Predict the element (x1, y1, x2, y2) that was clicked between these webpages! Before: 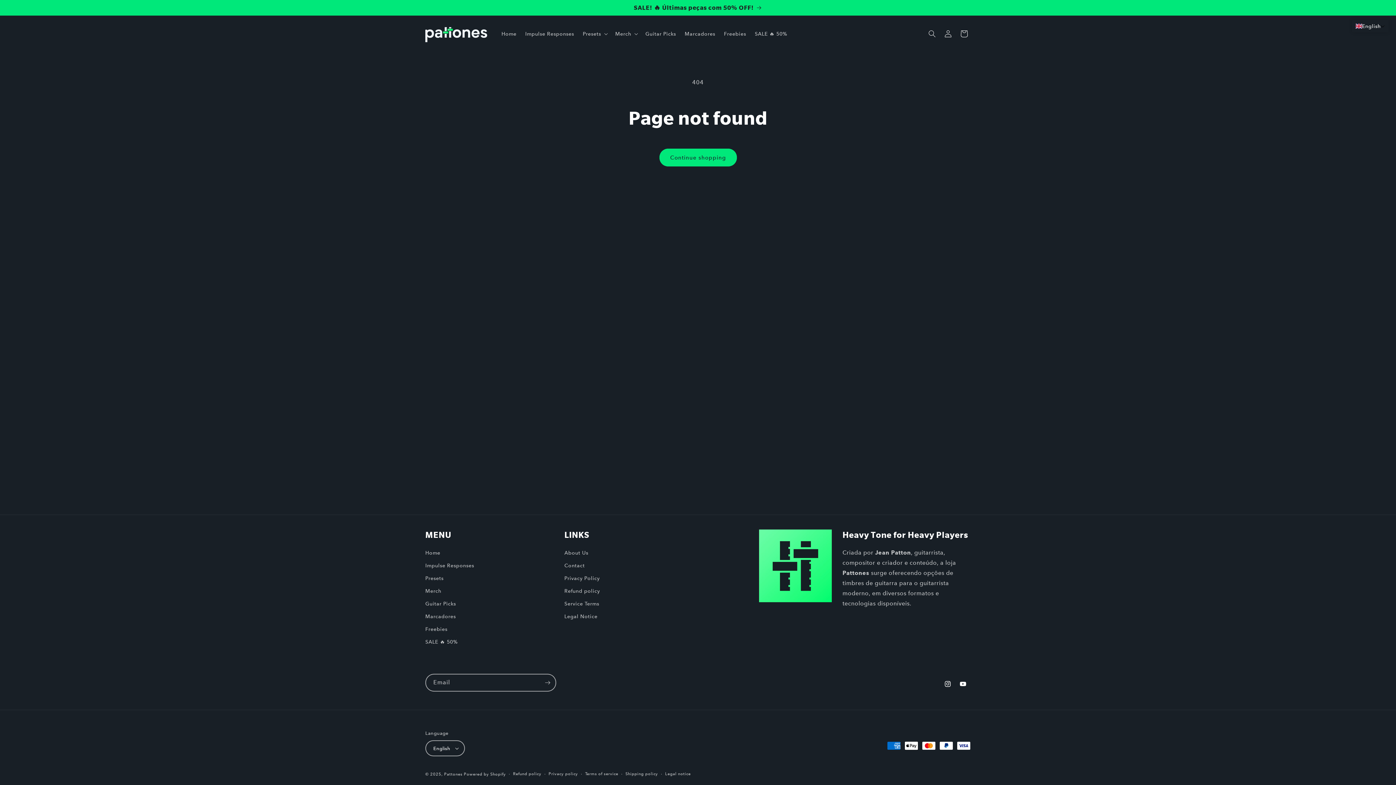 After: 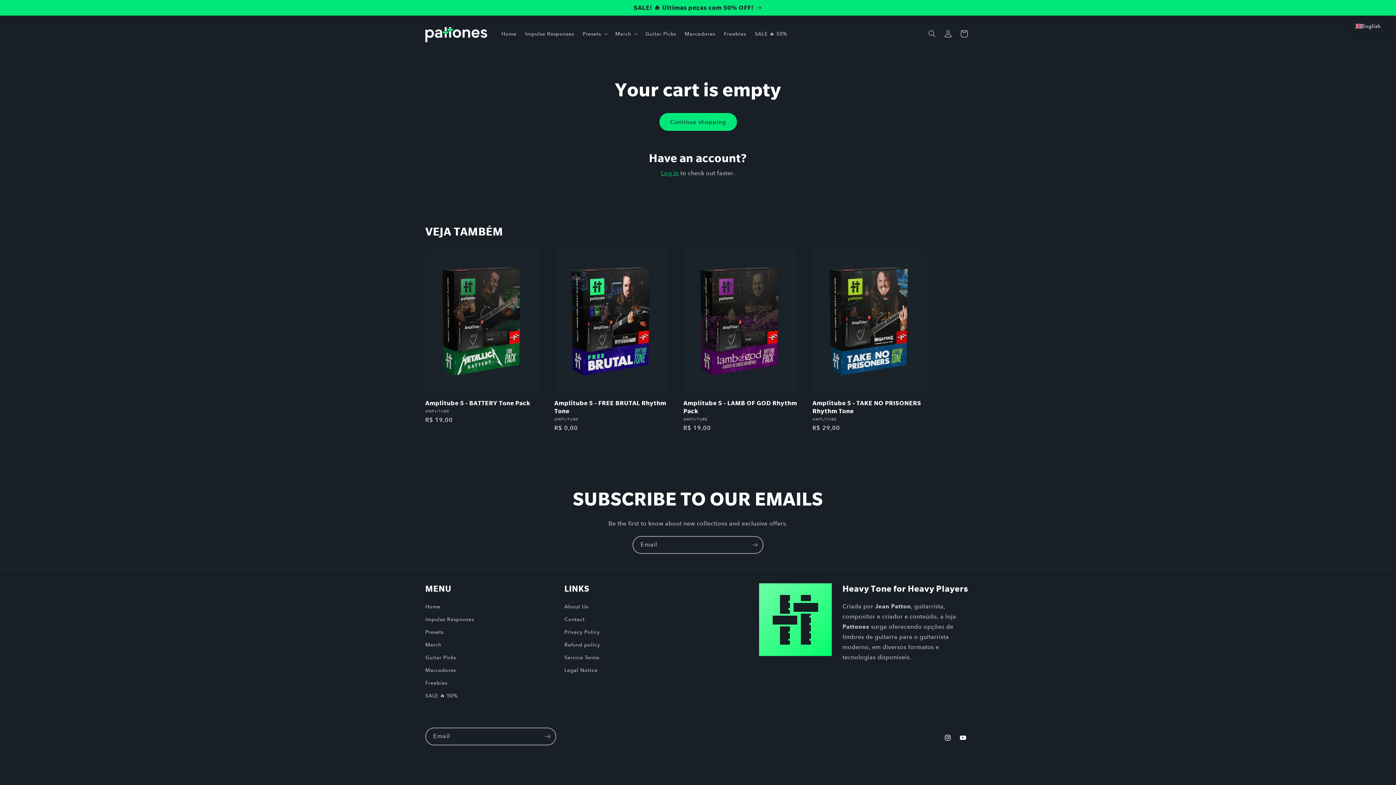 Action: label: Cart bbox: (956, 25, 972, 41)